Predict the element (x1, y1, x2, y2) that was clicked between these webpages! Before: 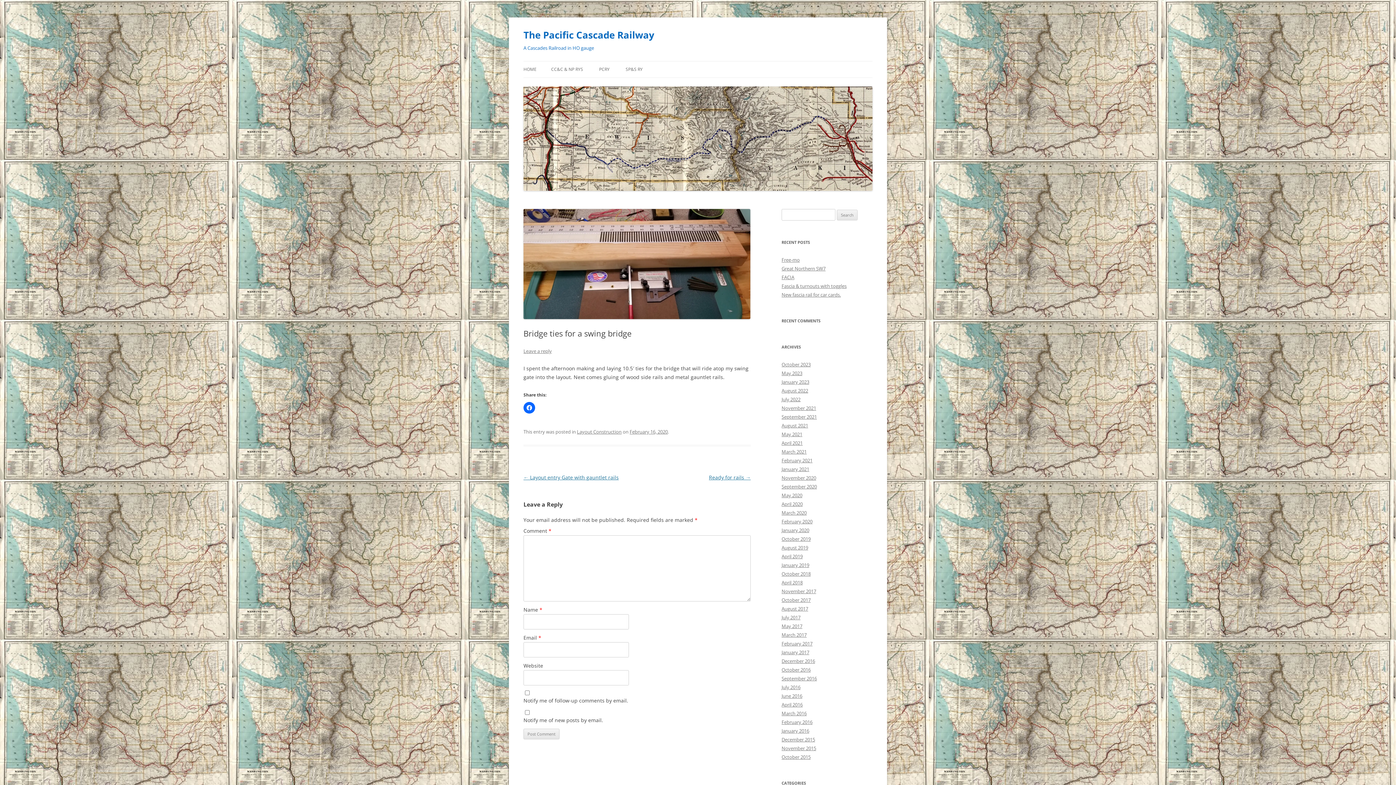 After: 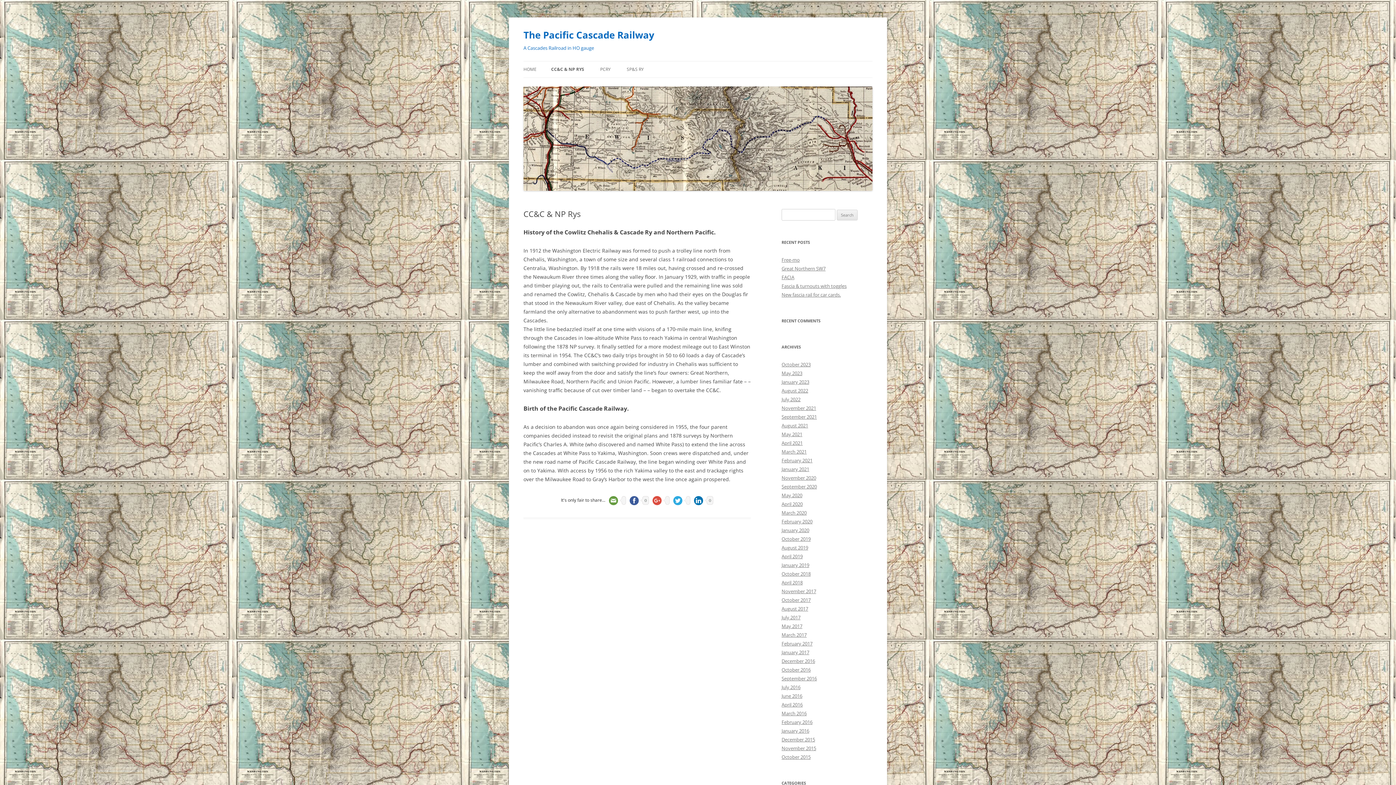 Action: bbox: (551, 61, 583, 77) label: CC&C & NP RYS